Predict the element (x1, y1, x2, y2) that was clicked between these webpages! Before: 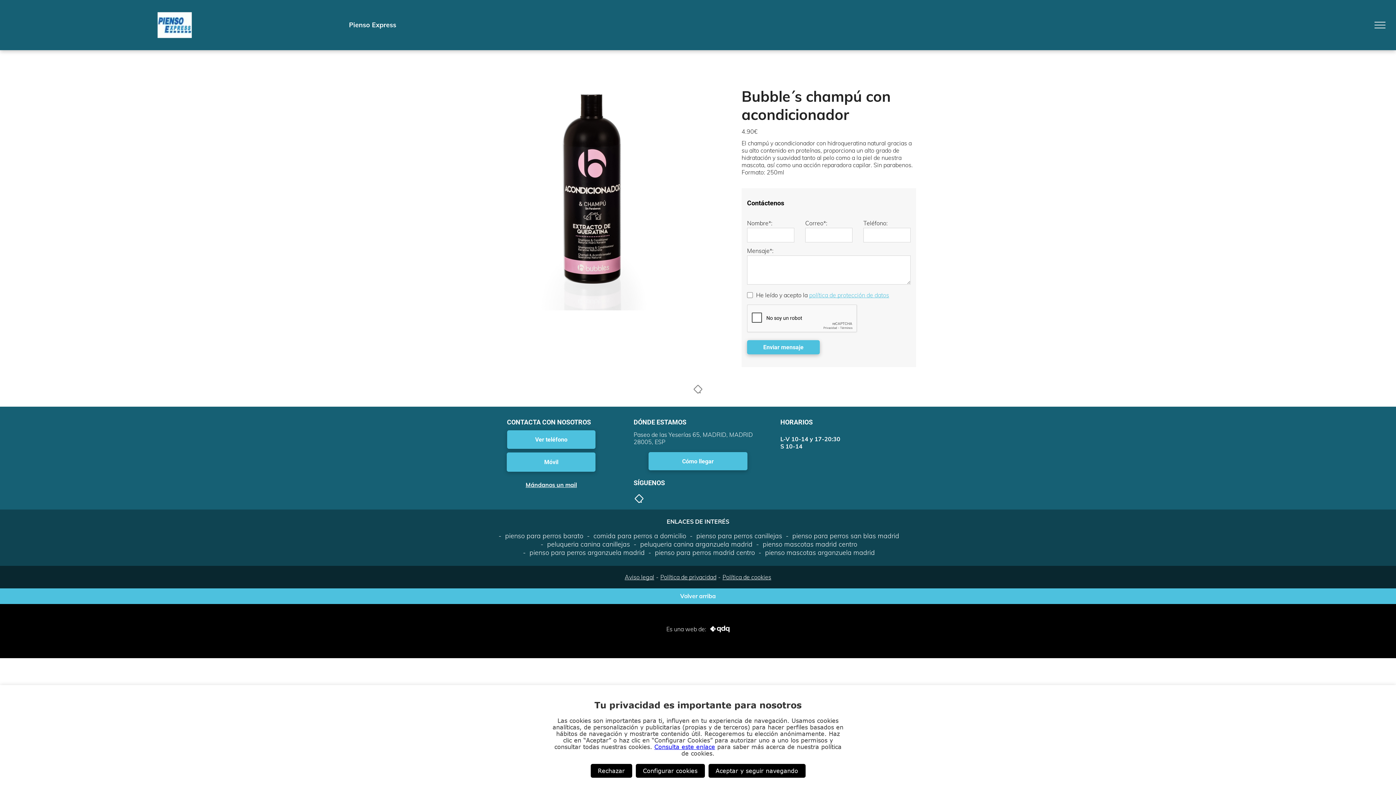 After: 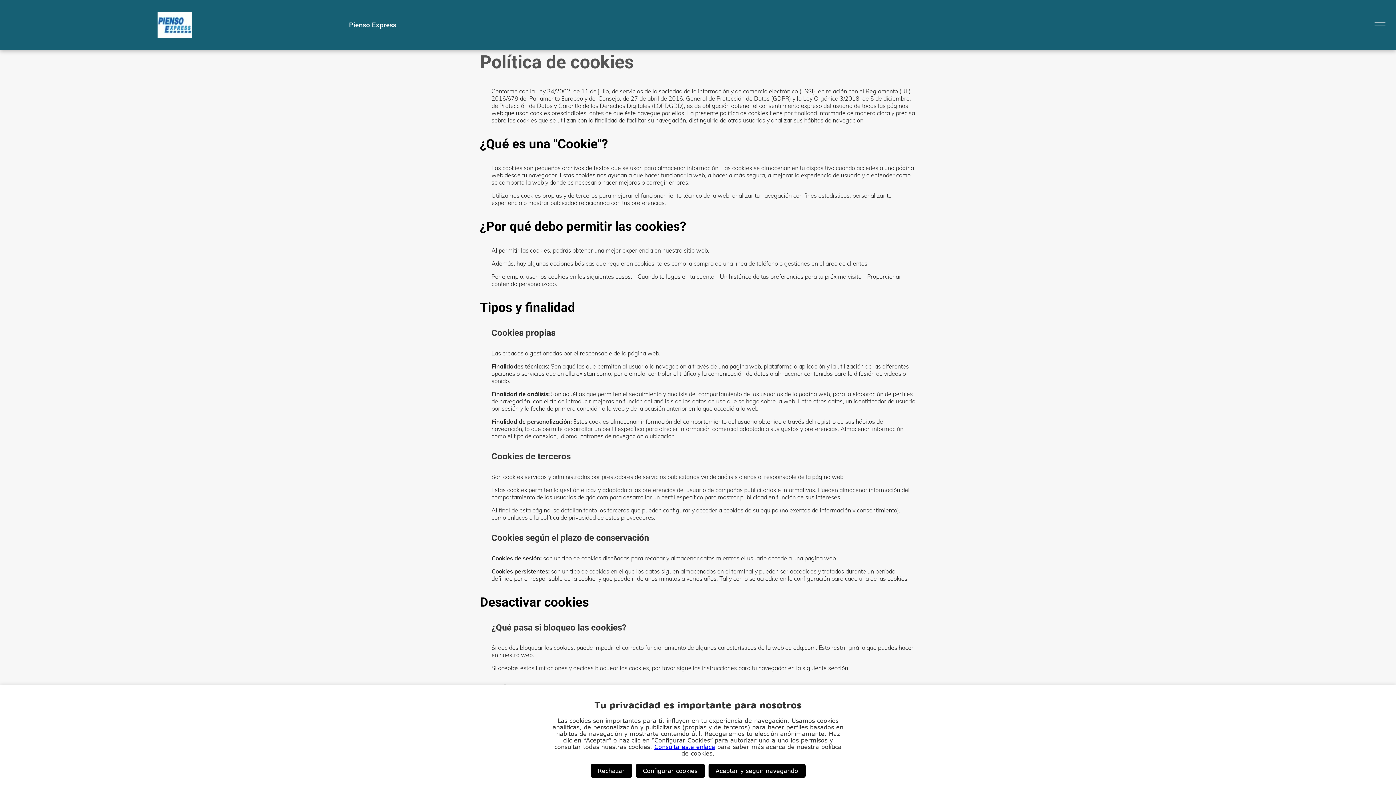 Action: label: Política de cookies bbox: (722, 573, 771, 581)